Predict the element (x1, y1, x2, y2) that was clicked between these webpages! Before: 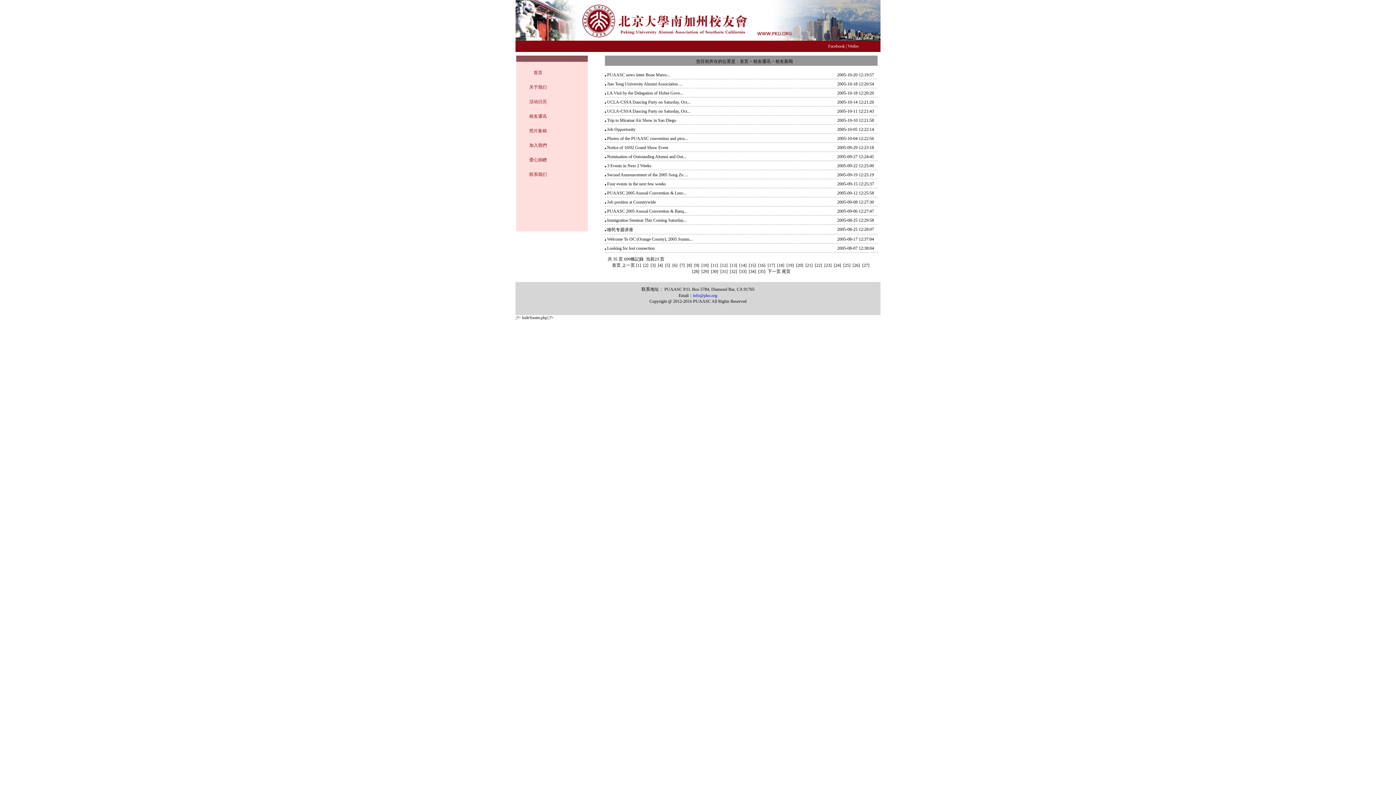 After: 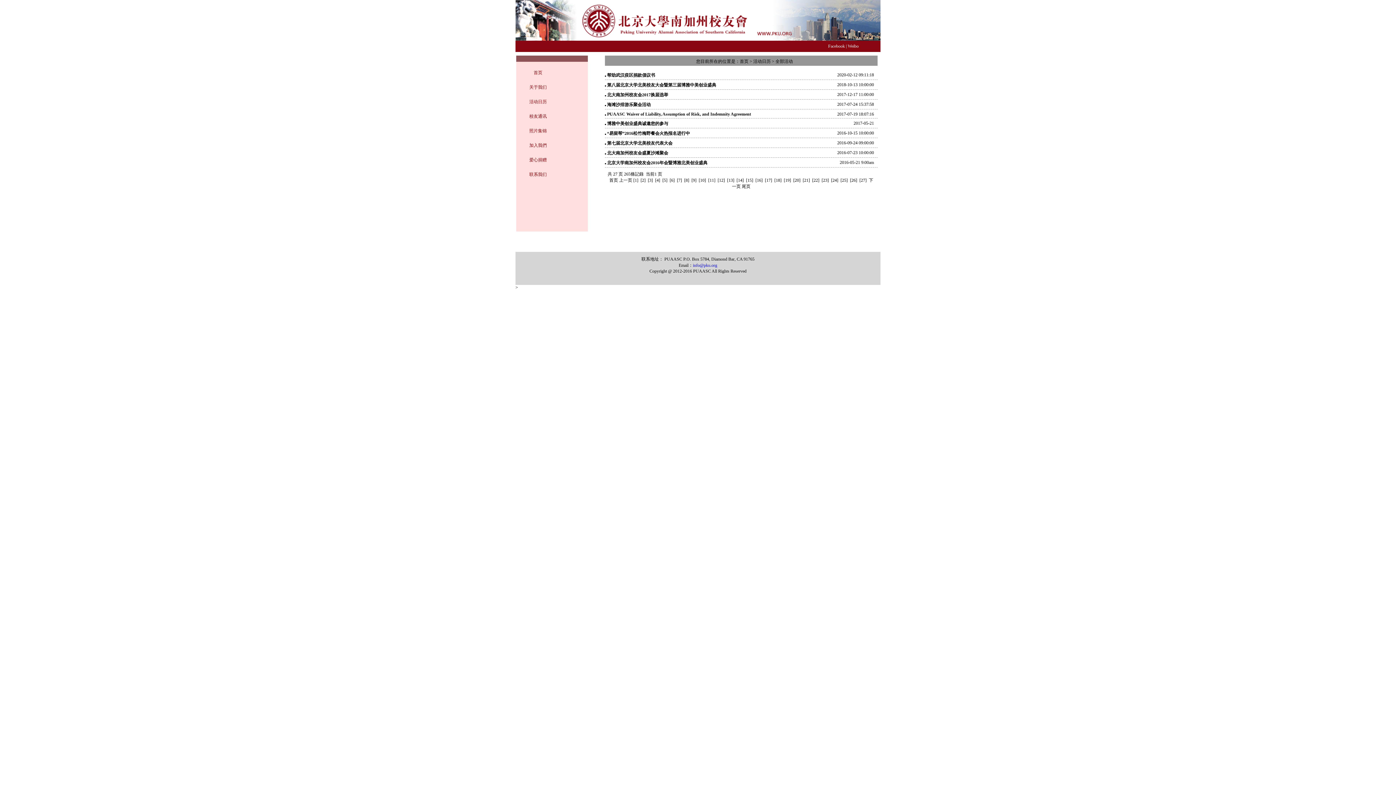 Action: label: 活动日历 bbox: (516, 98, 560, 105)